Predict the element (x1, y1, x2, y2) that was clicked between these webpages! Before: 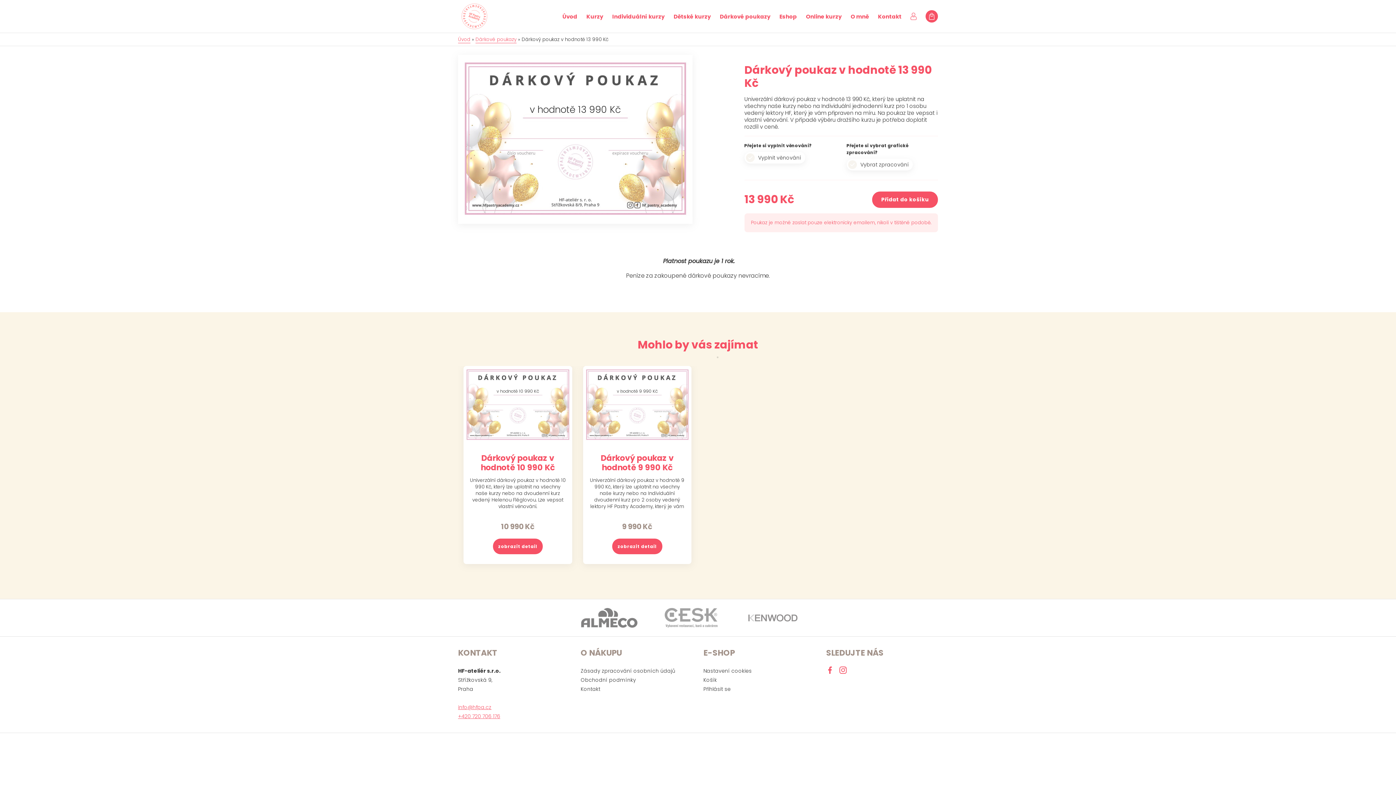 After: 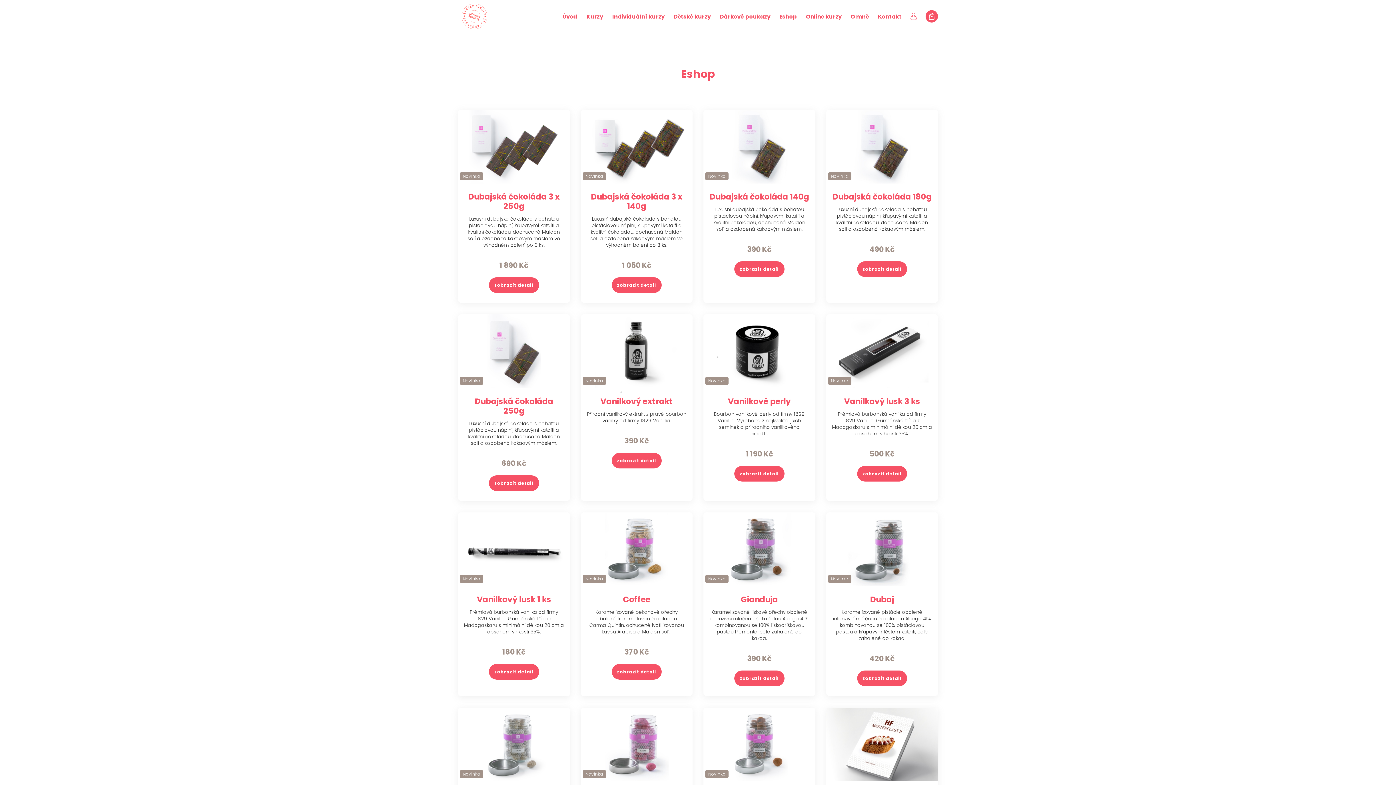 Action: bbox: (779, 12, 797, 19) label: Eshop